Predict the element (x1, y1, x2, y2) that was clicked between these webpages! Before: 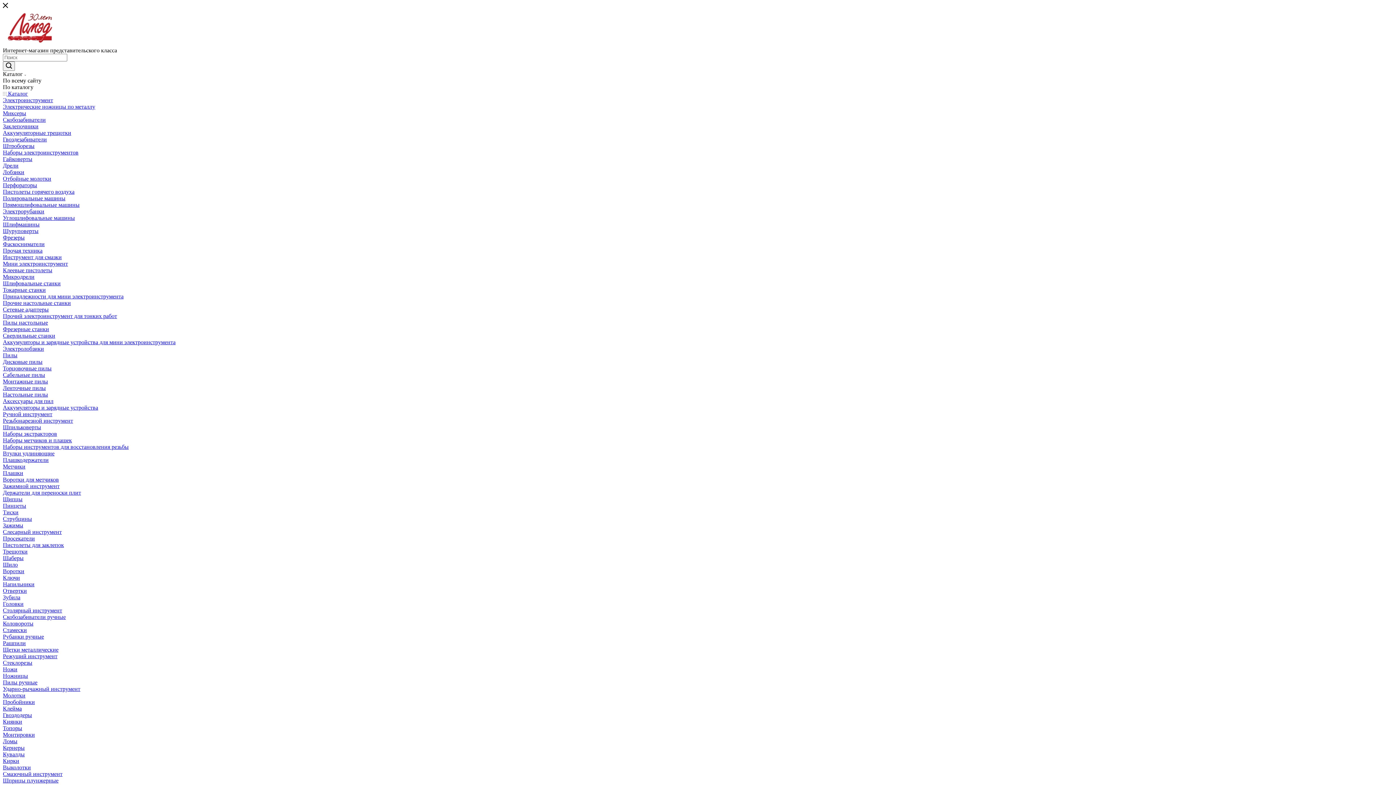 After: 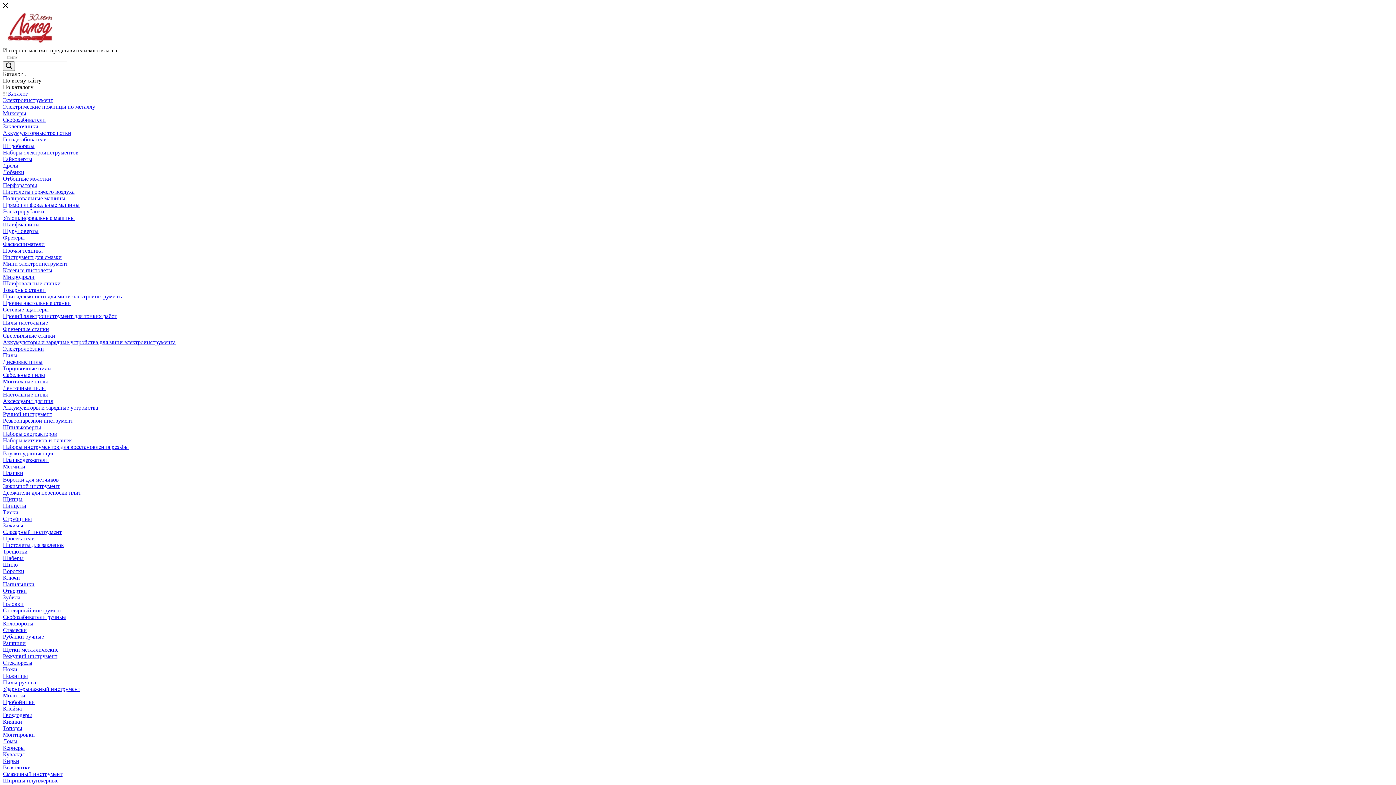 Action: bbox: (2, 162, 18, 168) label: Дрели